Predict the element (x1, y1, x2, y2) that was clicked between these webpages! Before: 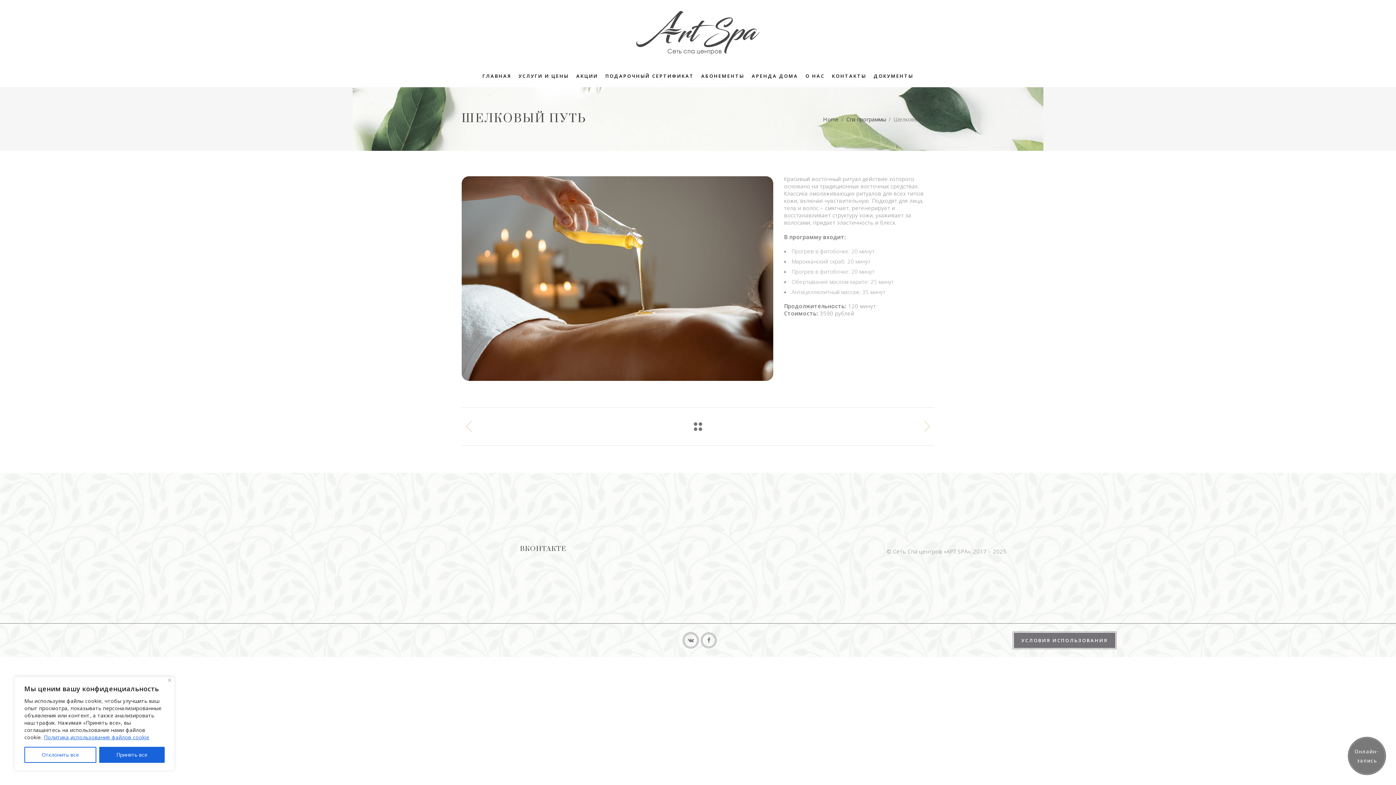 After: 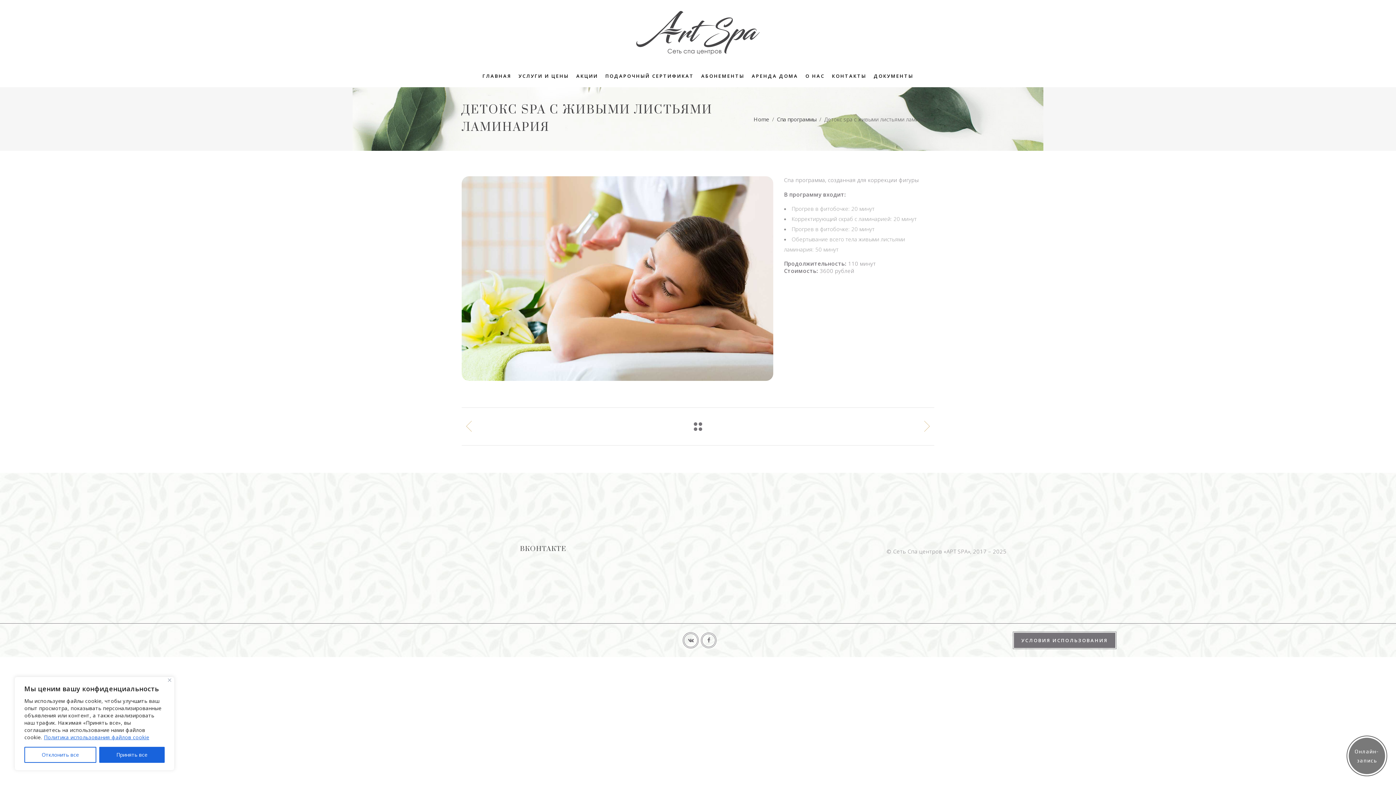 Action: bbox: (461, 420, 476, 431)